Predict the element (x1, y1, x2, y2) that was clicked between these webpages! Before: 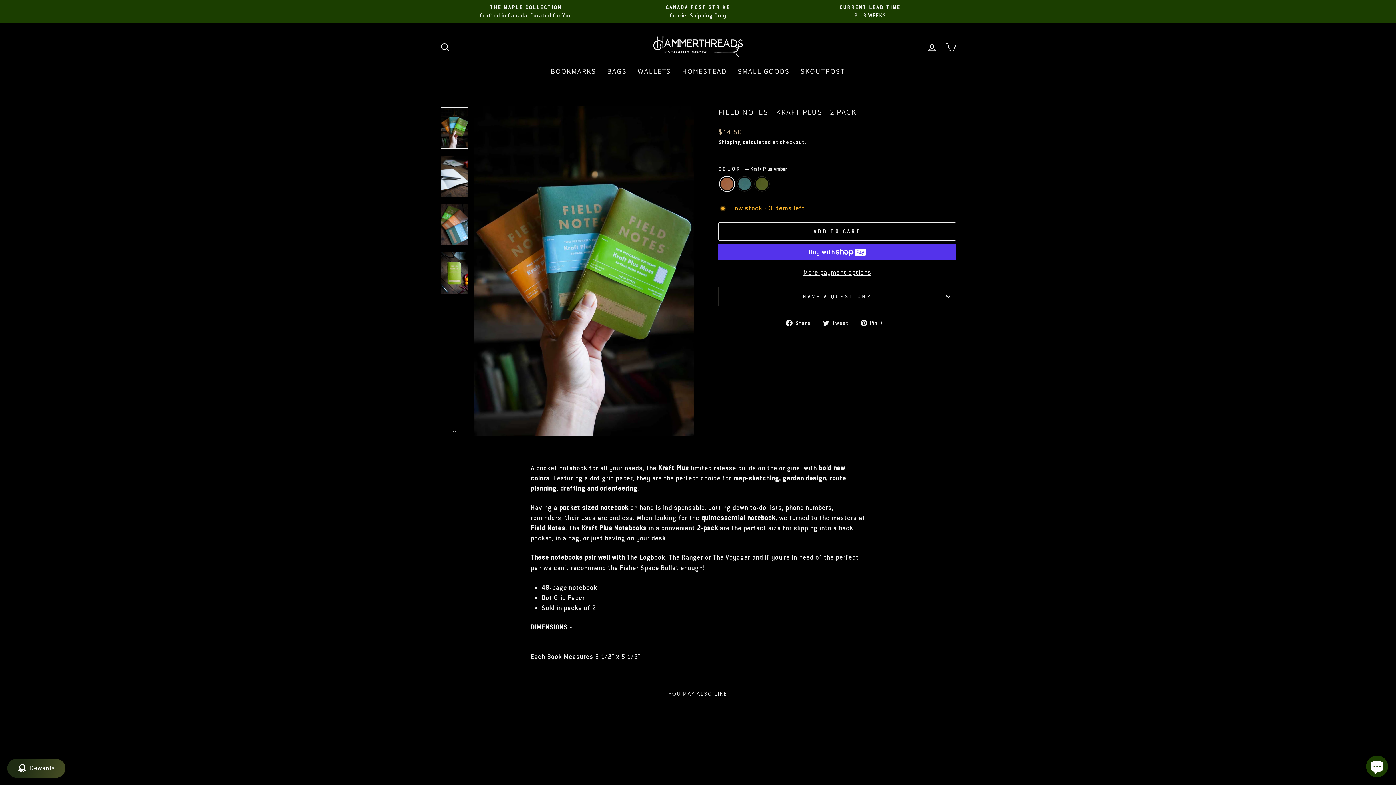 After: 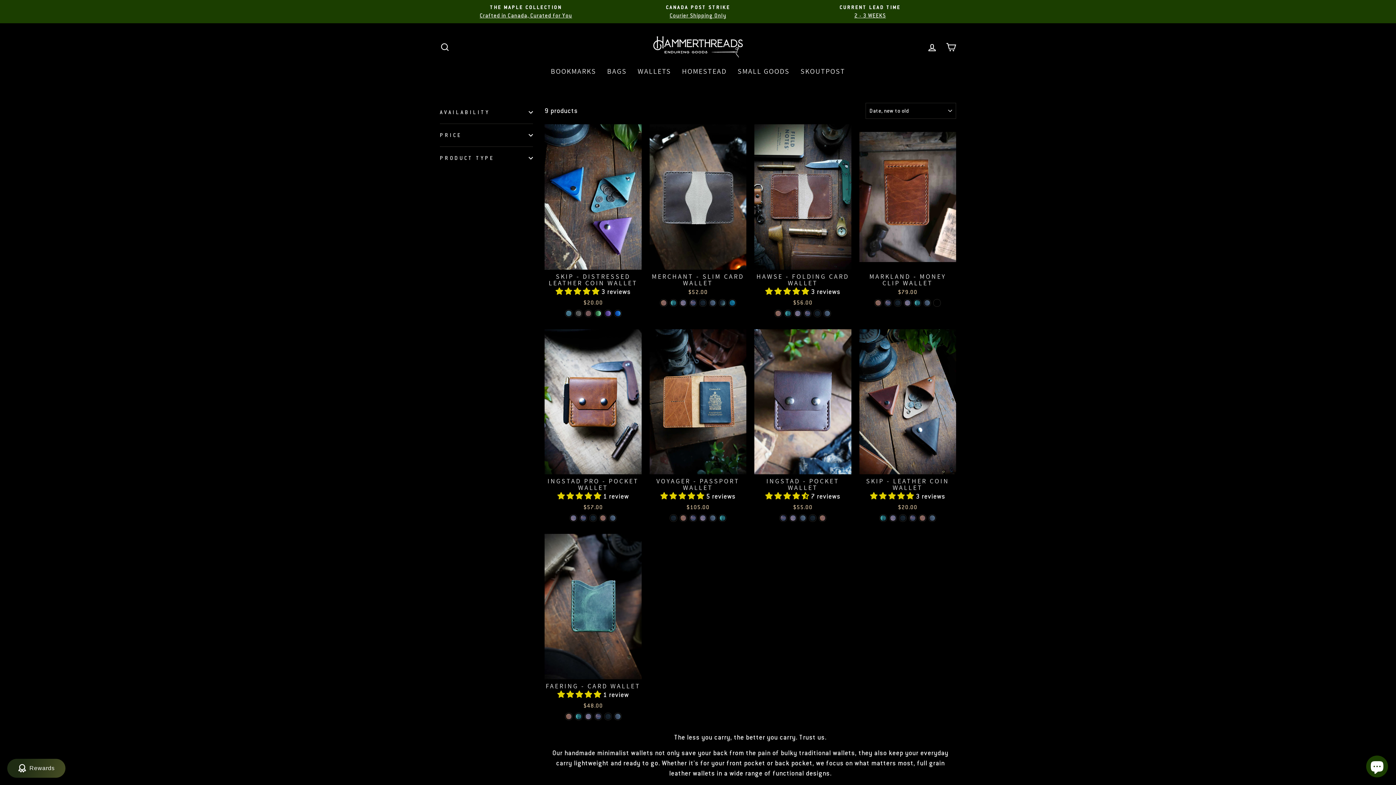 Action: bbox: (632, 62, 676, 79) label: WALLETS